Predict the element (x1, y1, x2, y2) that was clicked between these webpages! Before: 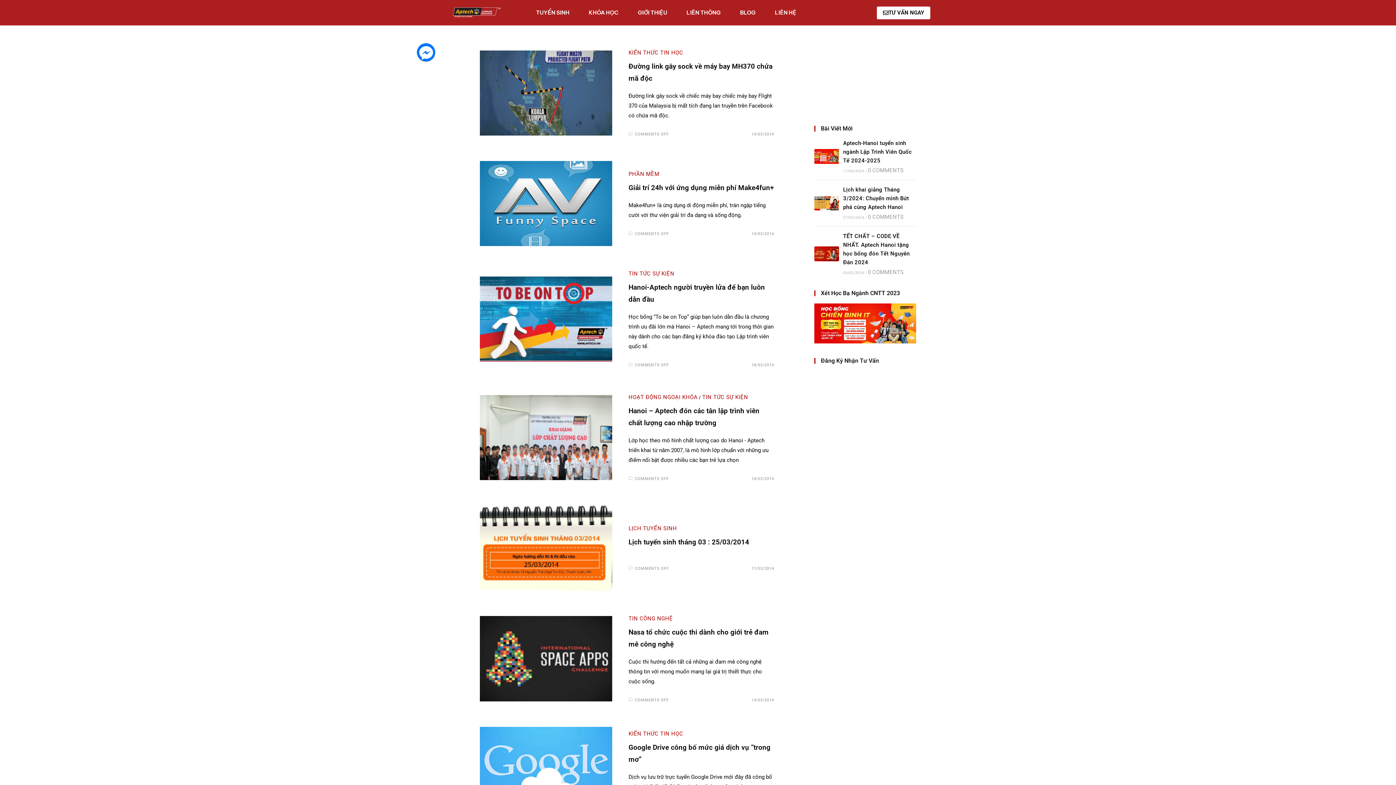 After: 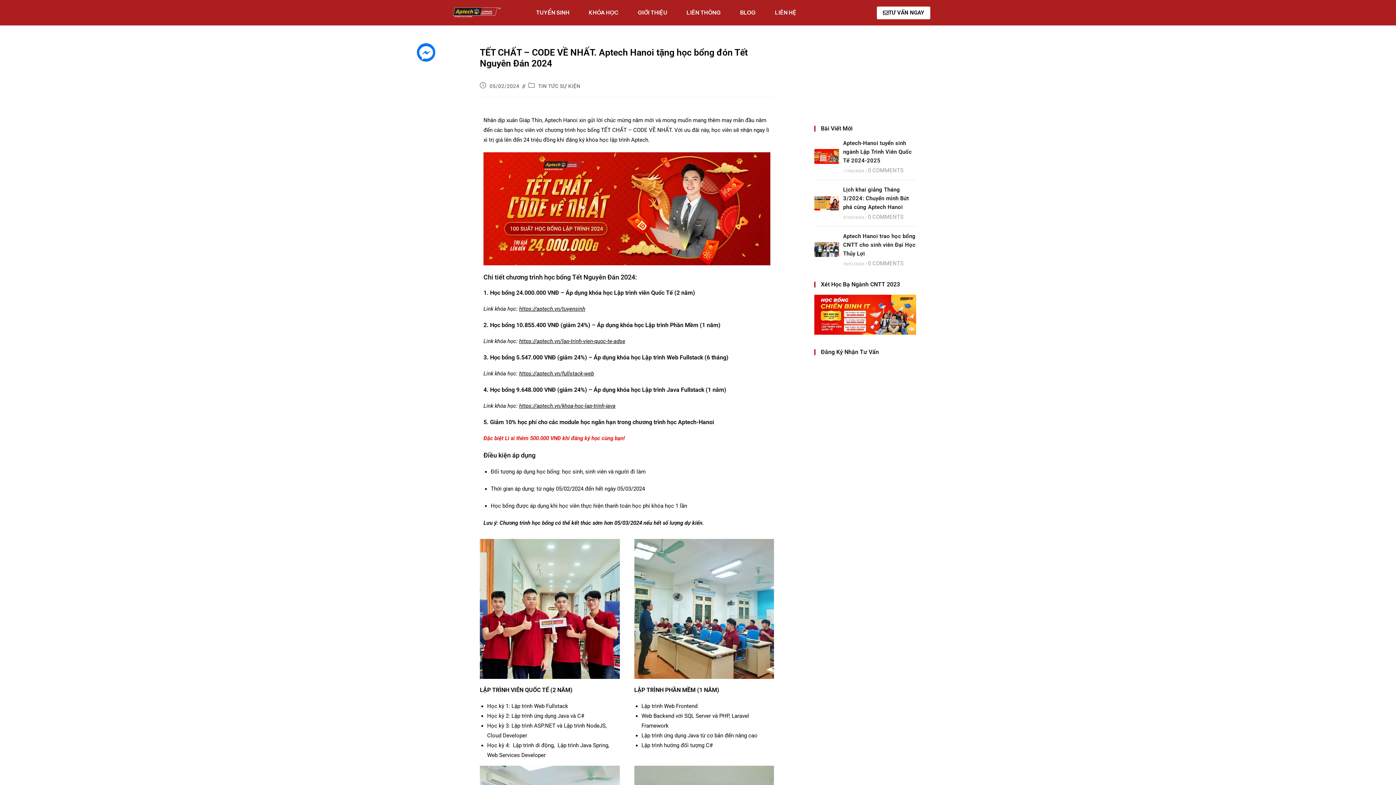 Action: bbox: (814, 246, 839, 261)